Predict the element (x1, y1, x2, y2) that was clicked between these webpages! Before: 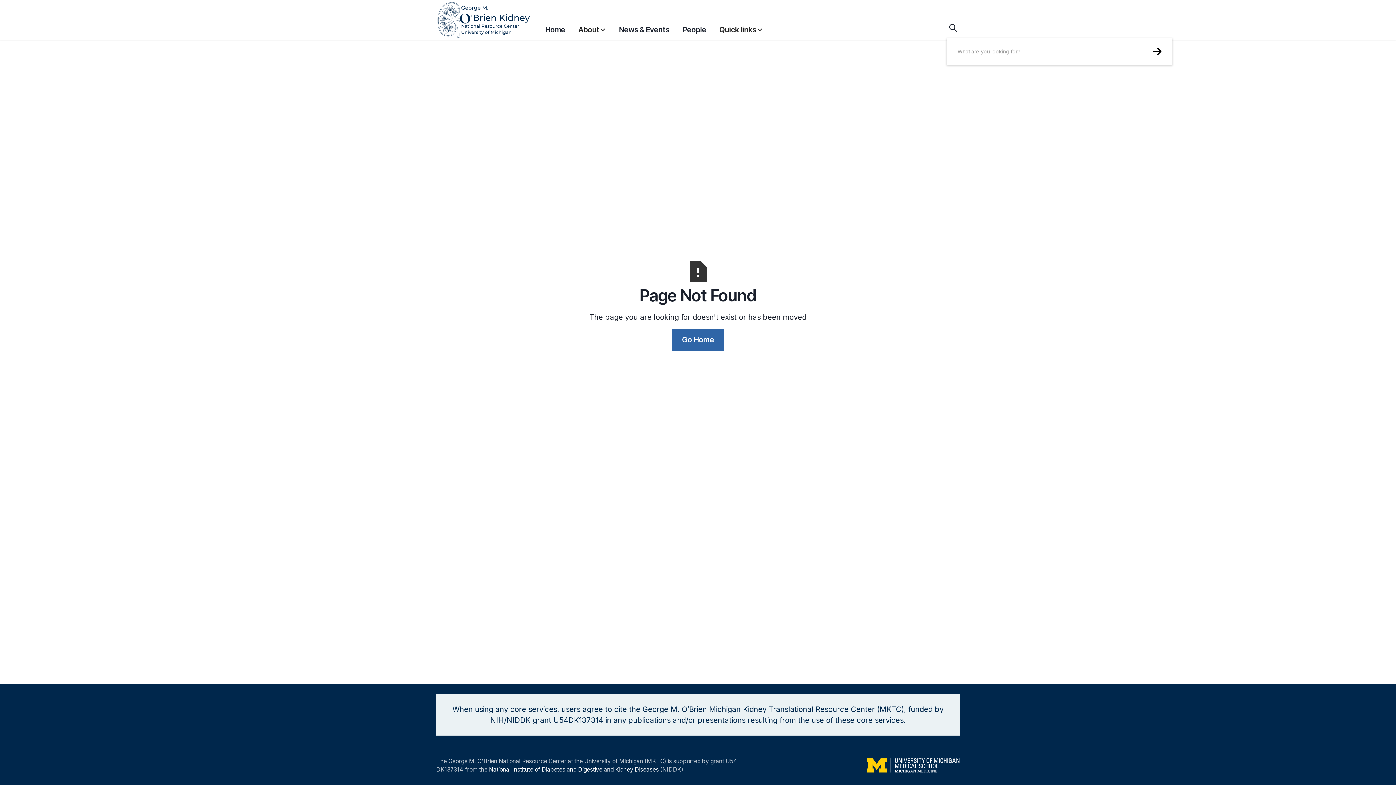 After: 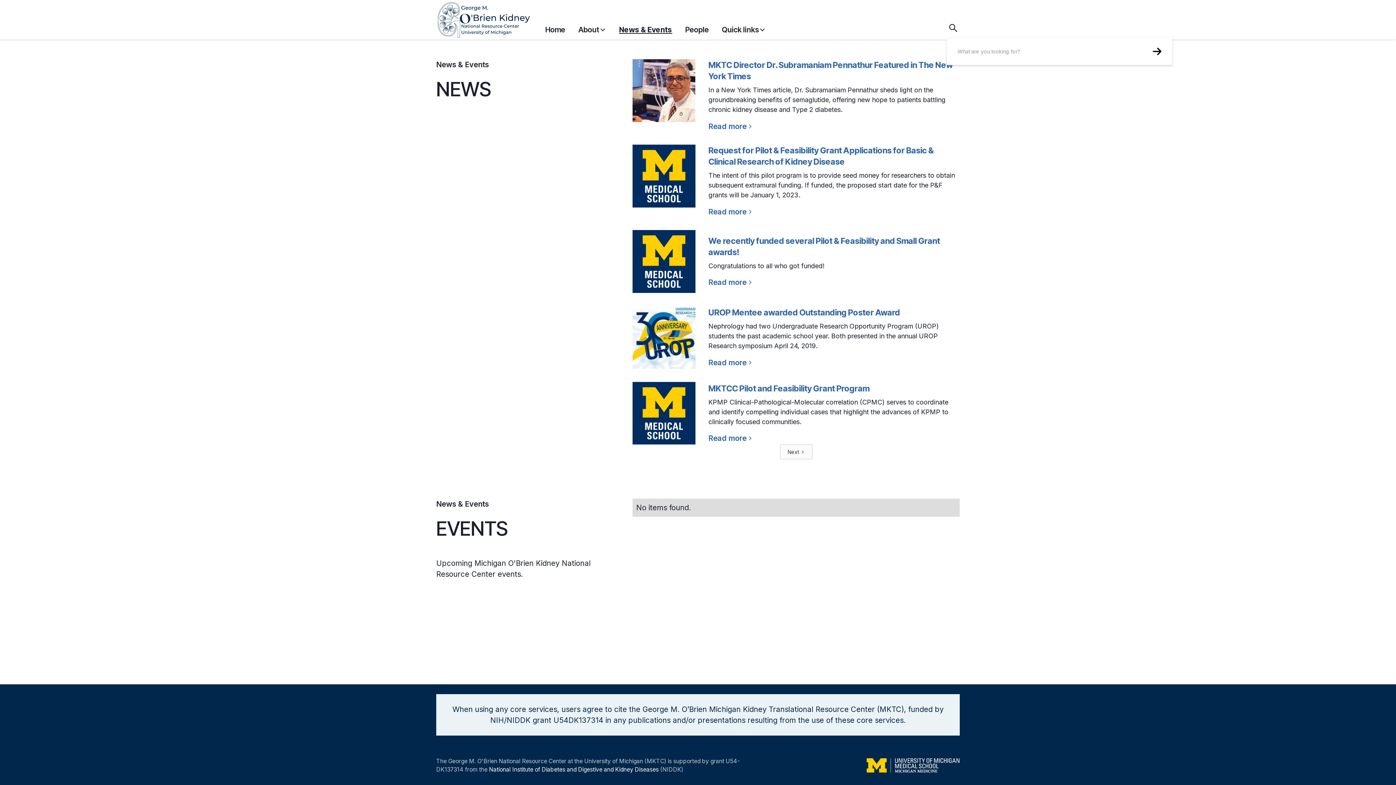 Action: label: News & Events bbox: (619, 20, 669, 38)